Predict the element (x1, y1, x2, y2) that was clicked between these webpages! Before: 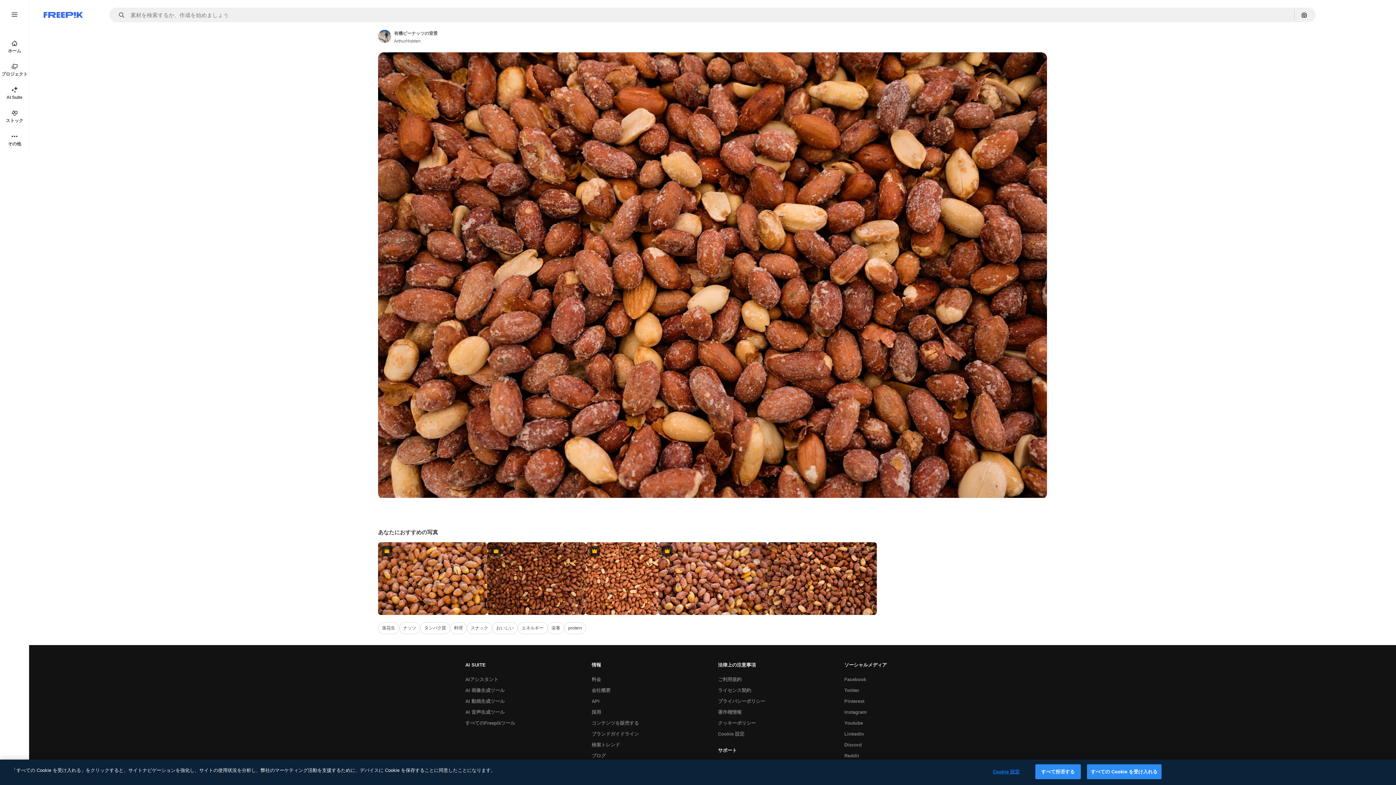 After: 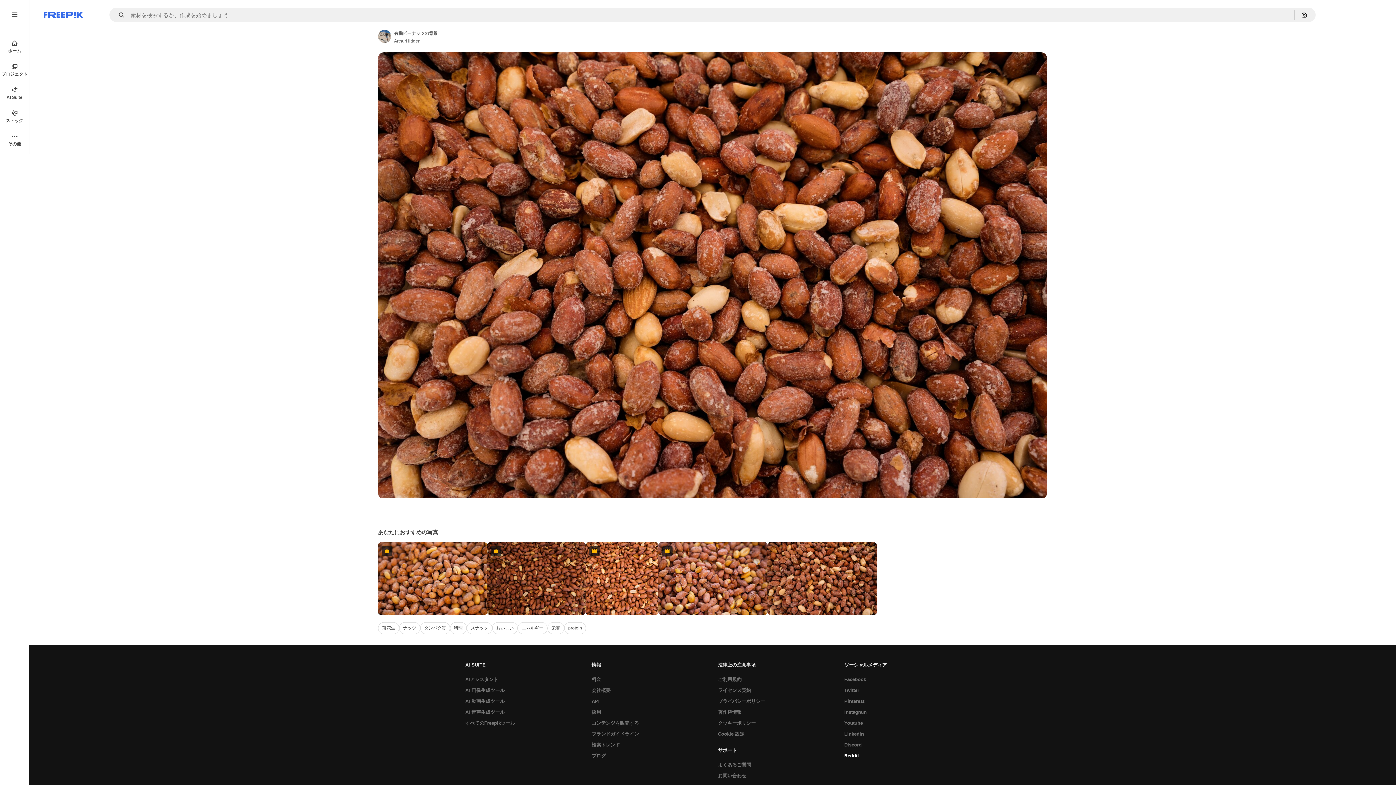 Action: bbox: (840, 751, 862, 761) label: Reddit